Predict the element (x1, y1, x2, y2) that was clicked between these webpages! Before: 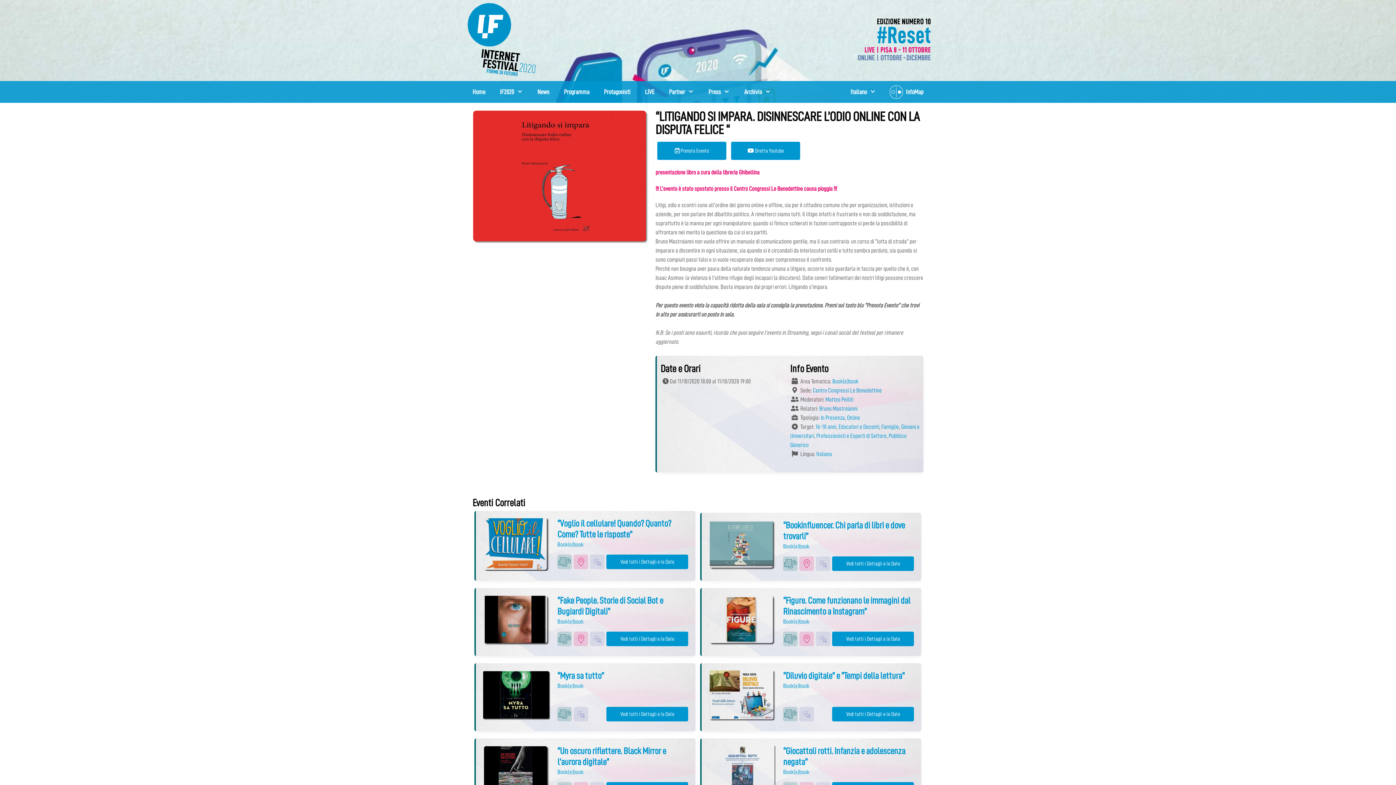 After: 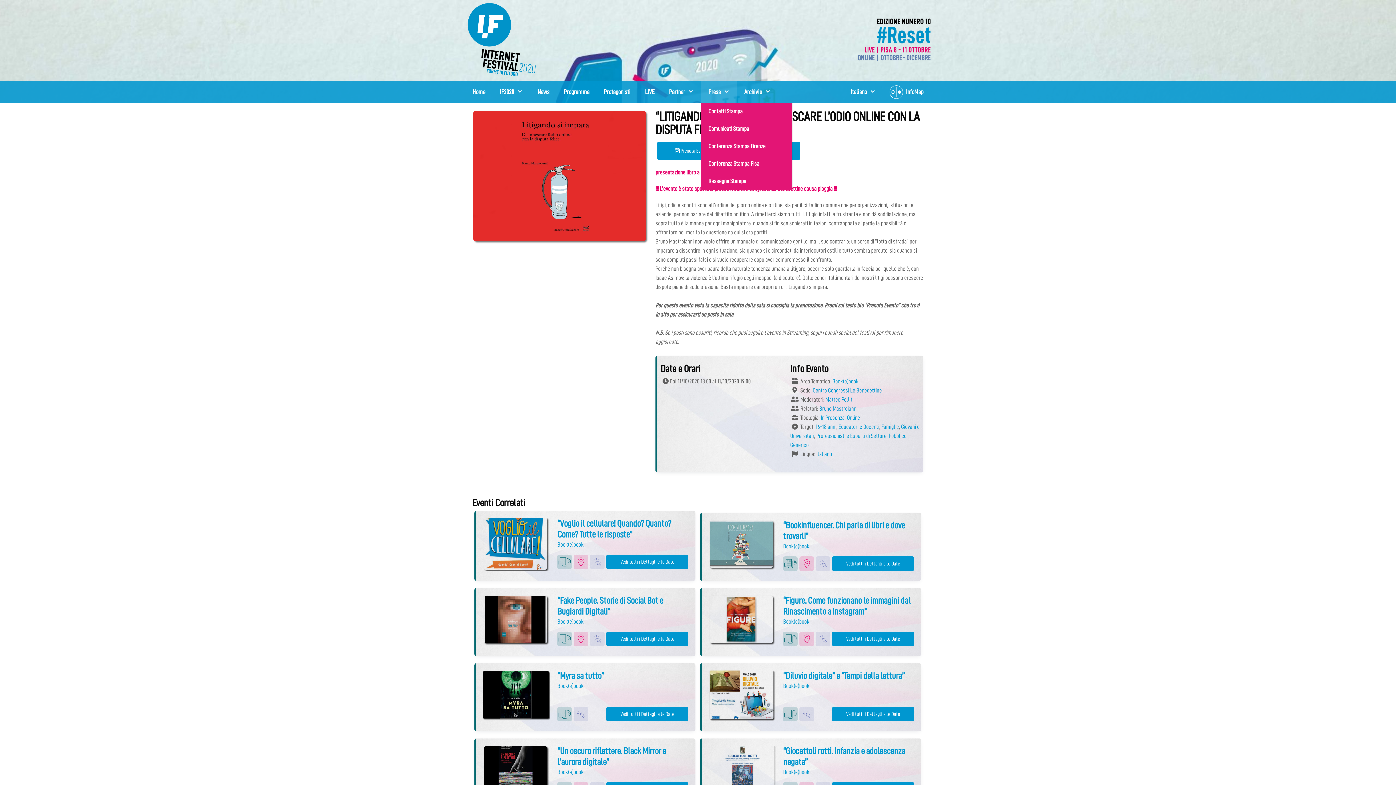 Action: label: Press bbox: (701, 81, 737, 102)